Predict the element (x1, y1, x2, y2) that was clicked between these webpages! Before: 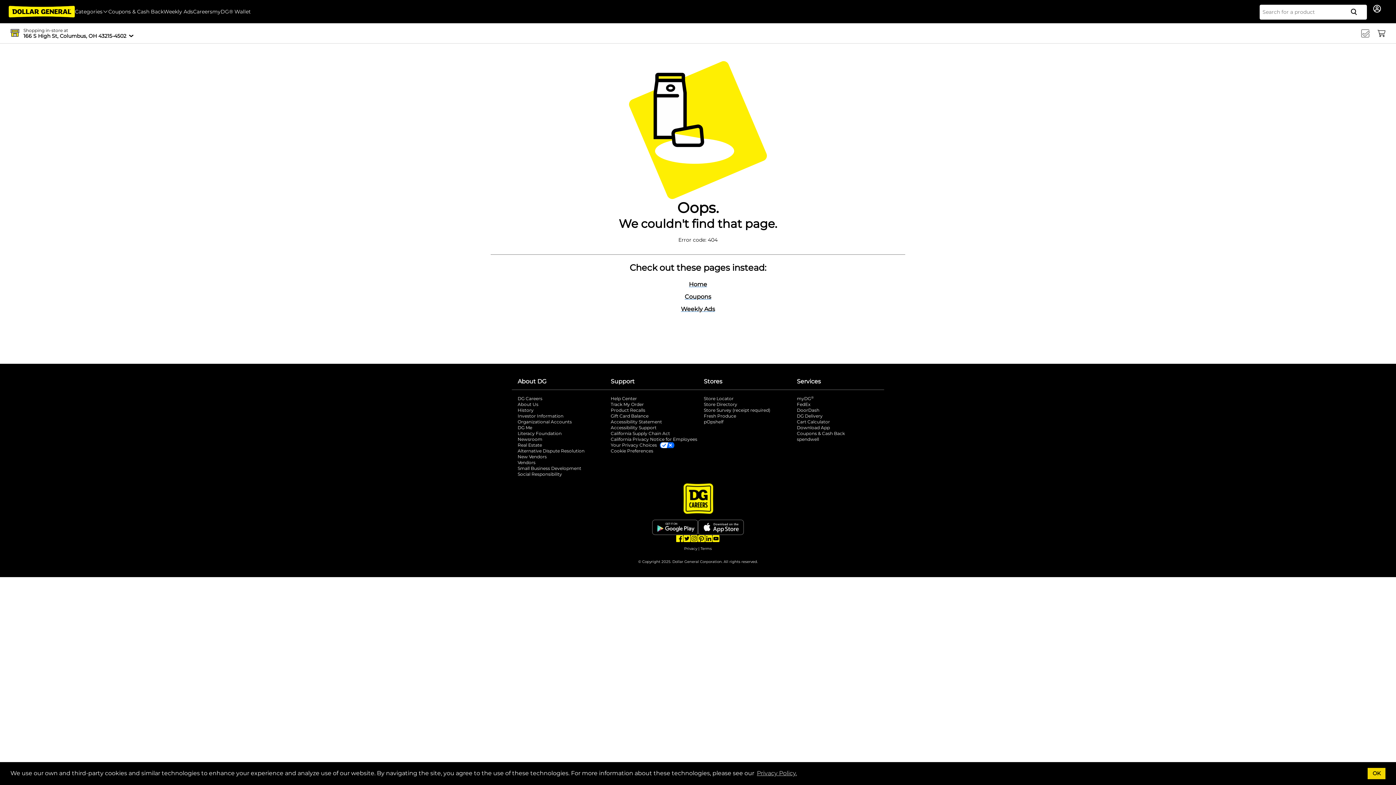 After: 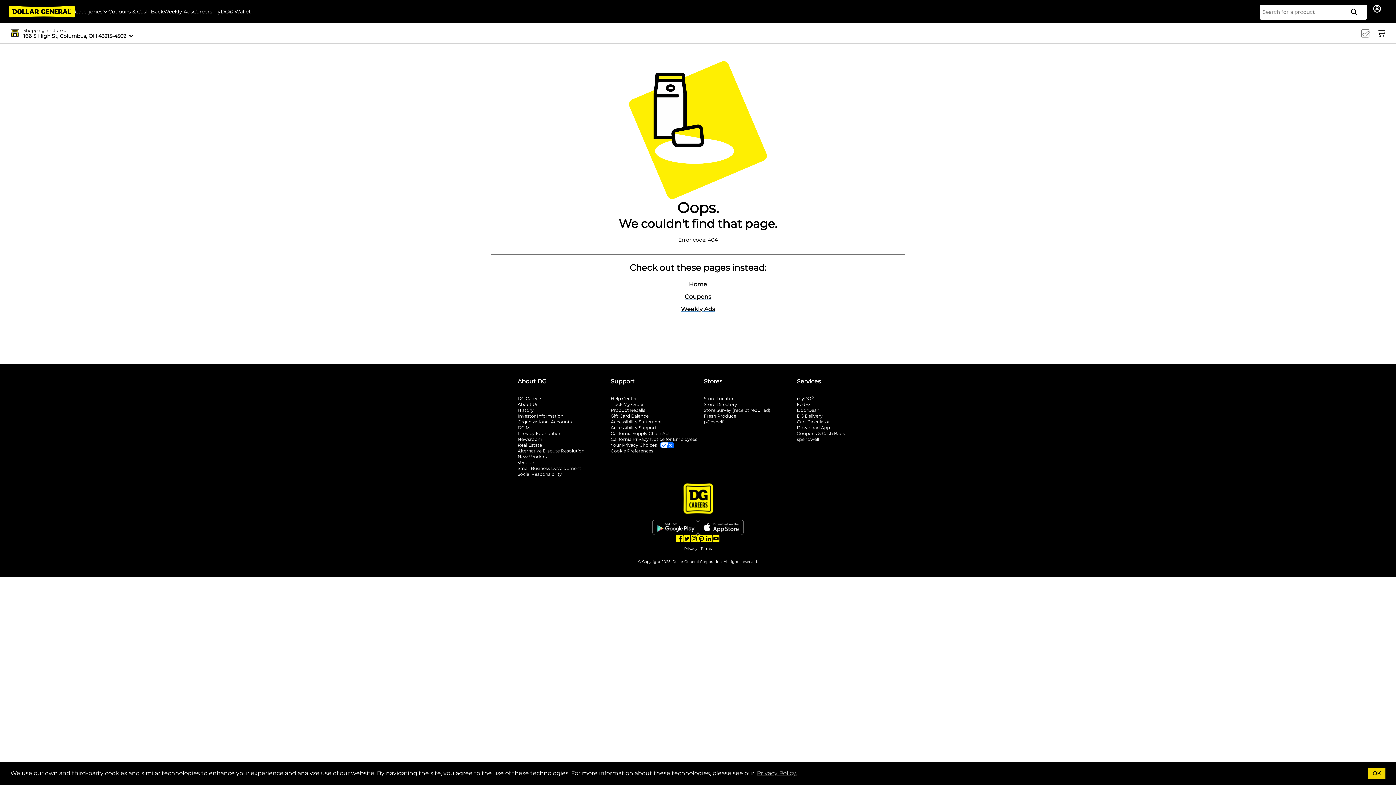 Action: label: New Vendors
opens in a new tab bbox: (517, 454, 605, 460)